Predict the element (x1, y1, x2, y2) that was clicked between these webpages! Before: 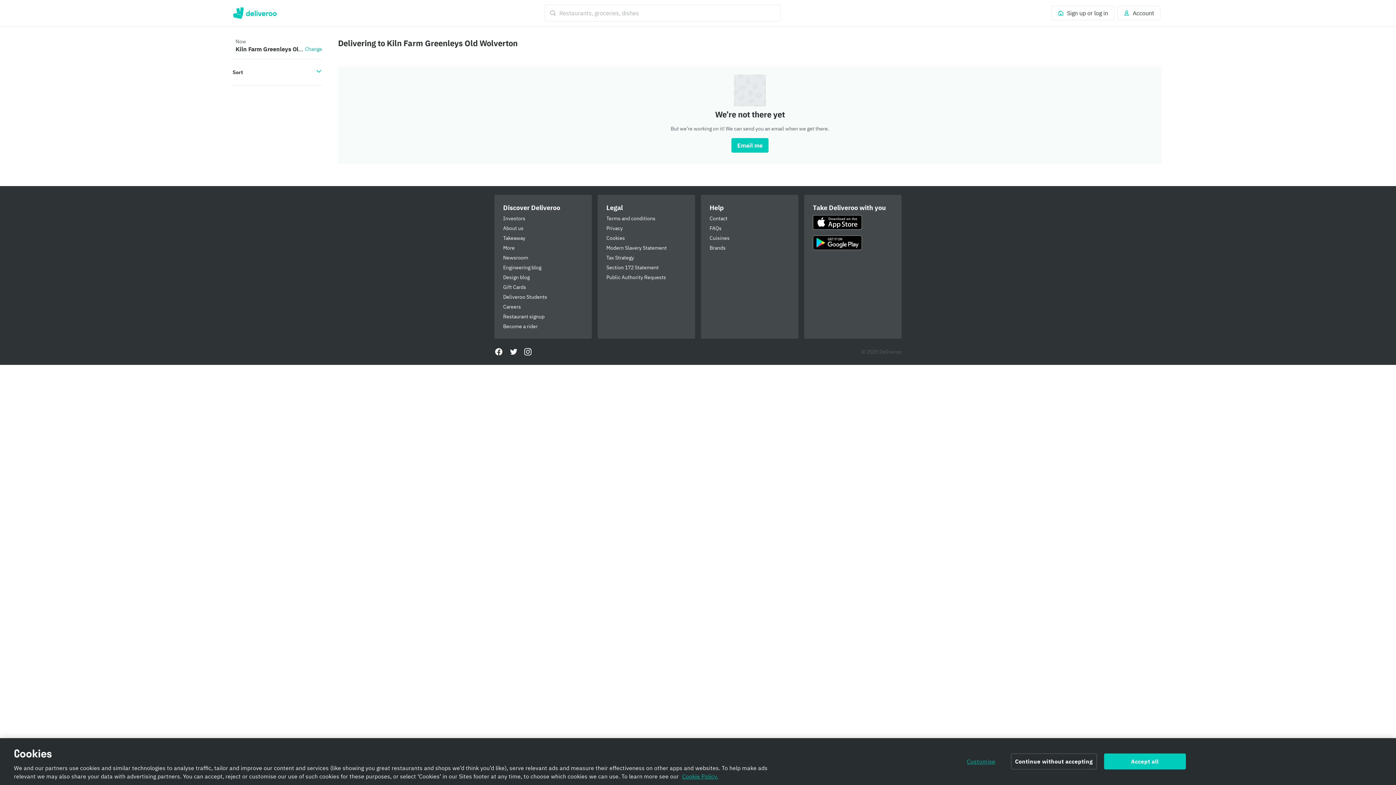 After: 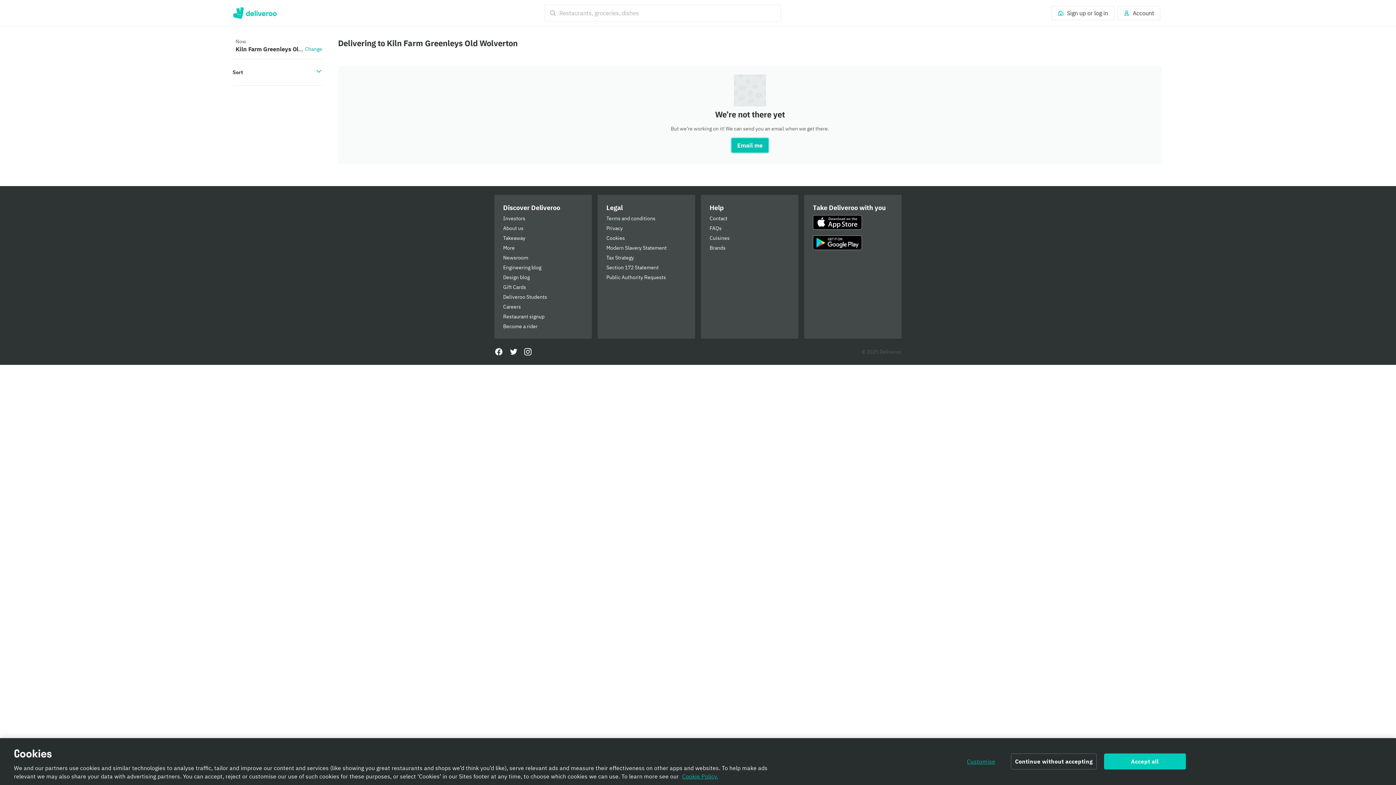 Action: bbox: (731, 138, 768, 152) label: Email me